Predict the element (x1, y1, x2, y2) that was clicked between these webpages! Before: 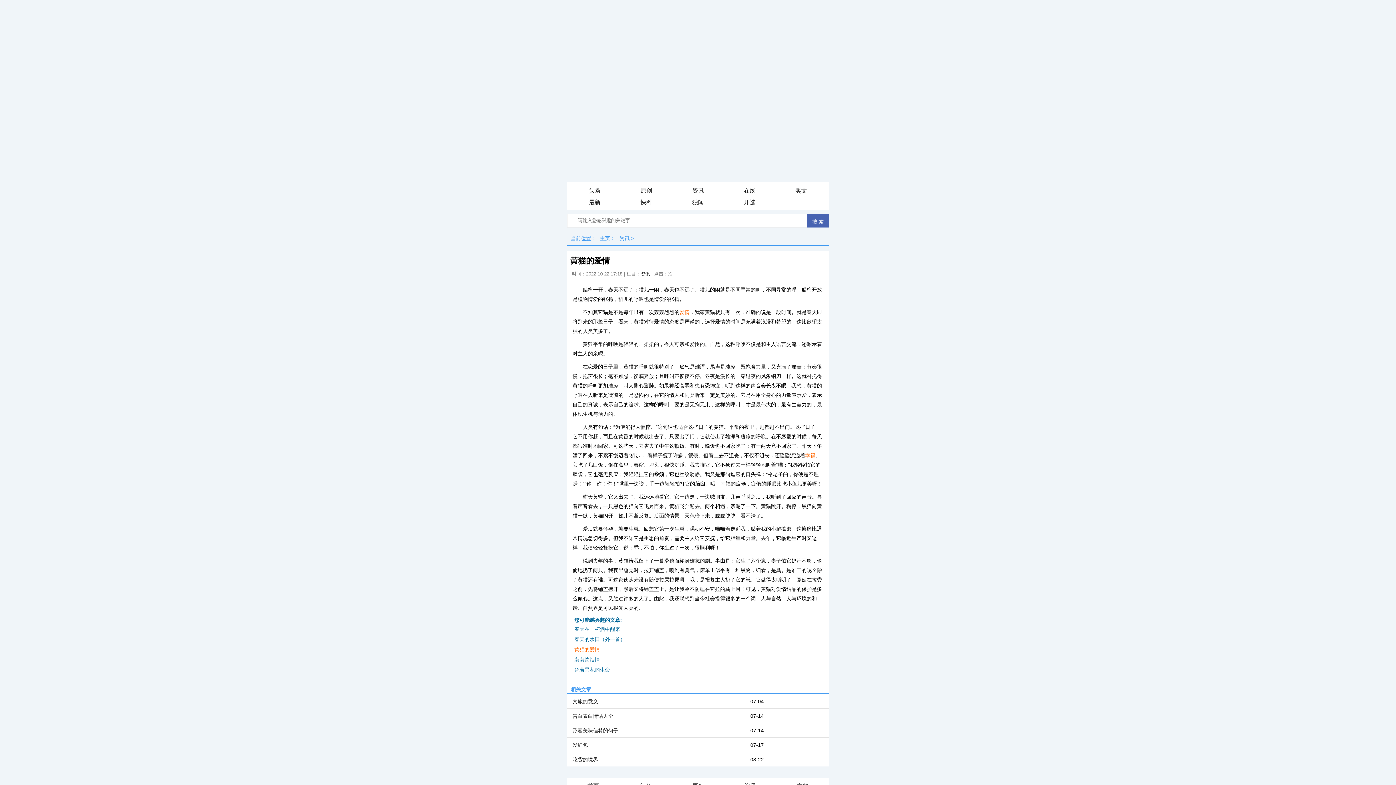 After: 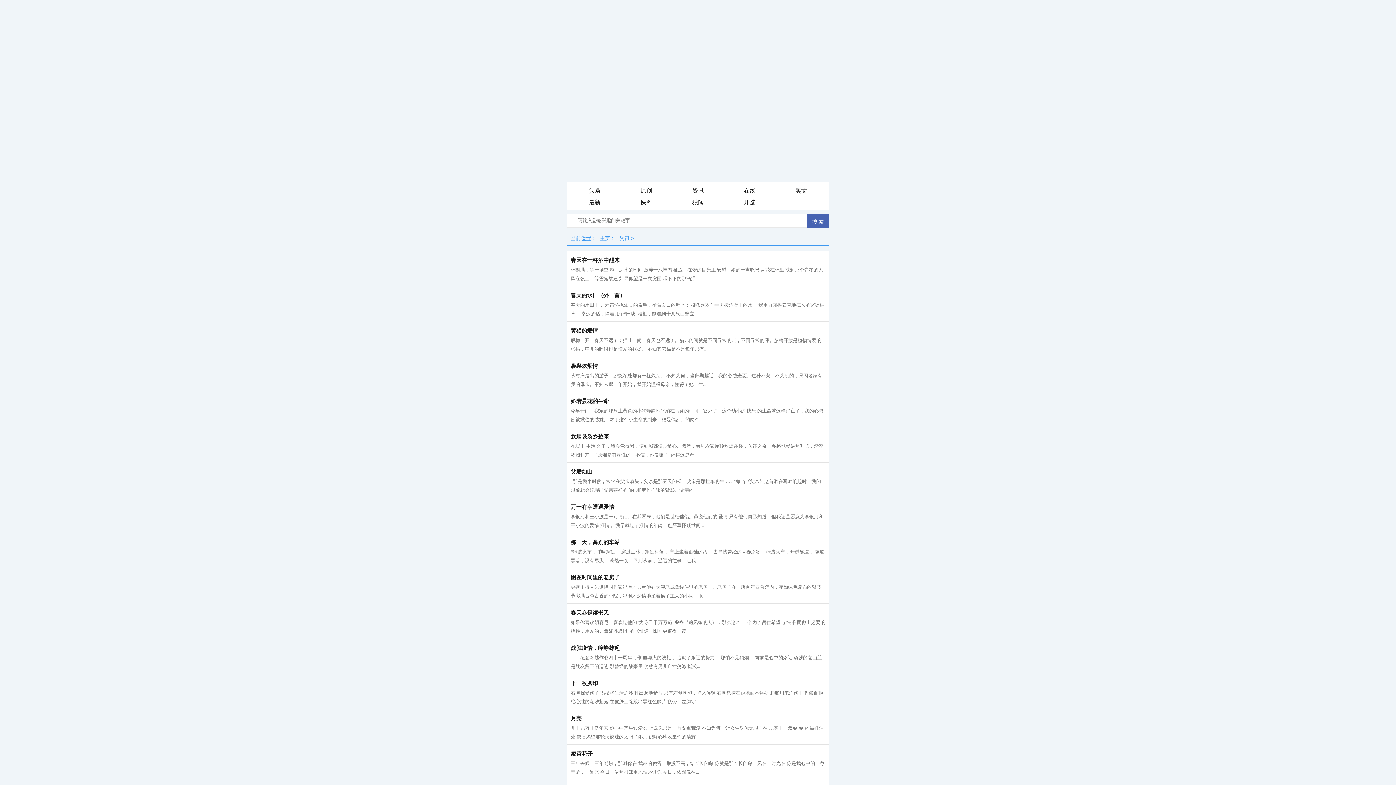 Action: label: 资讯 bbox: (672, 185, 724, 196)